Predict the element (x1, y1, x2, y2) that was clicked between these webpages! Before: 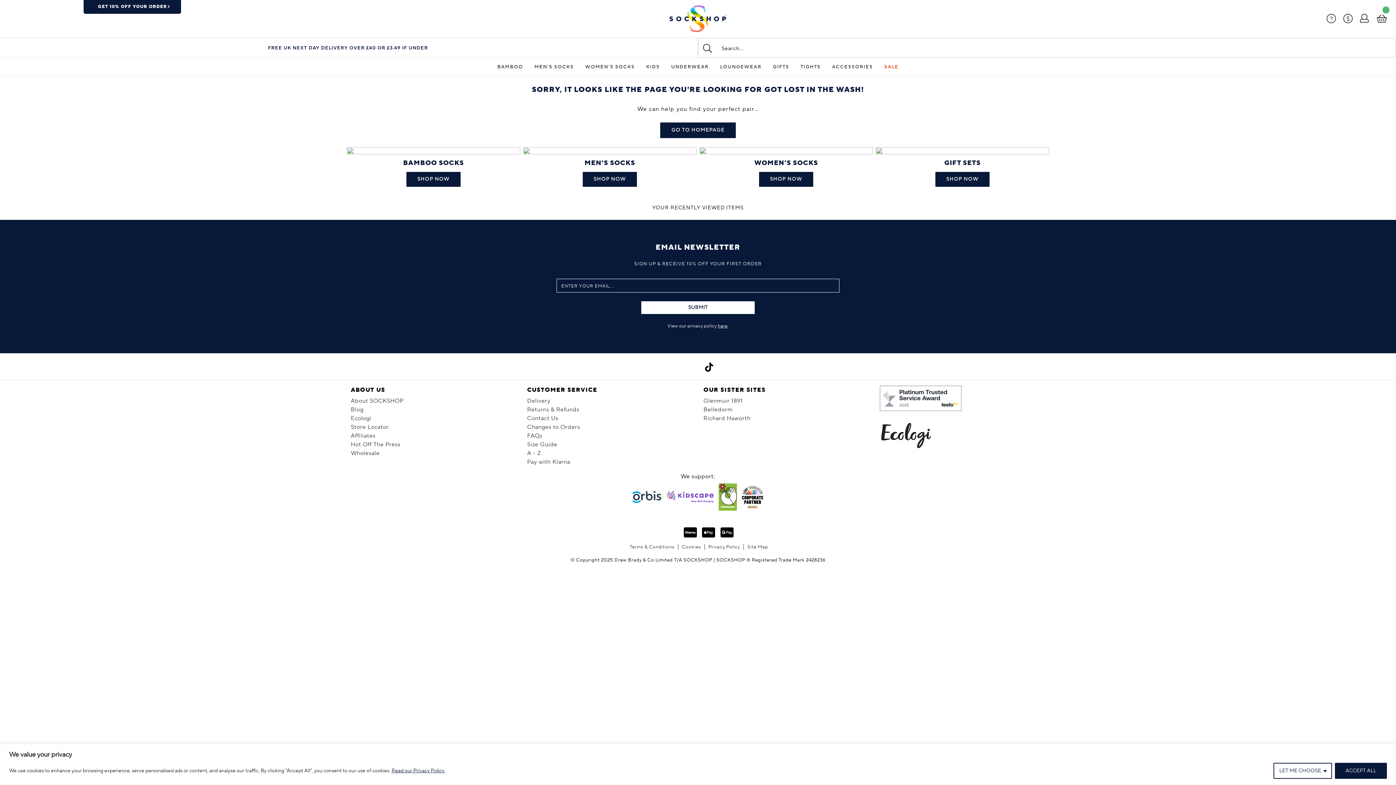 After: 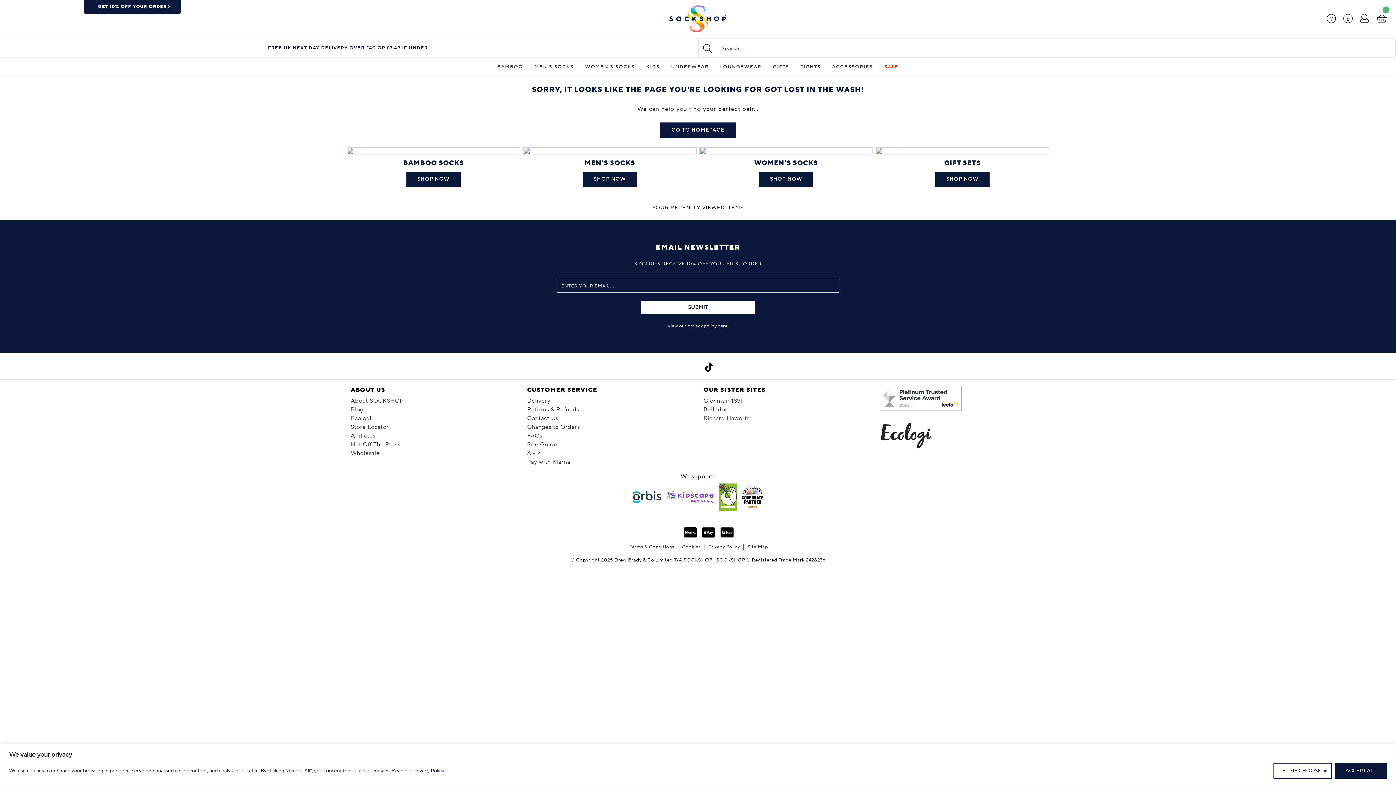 Action: label: ABOUT US bbox: (350, 386, 516, 396)